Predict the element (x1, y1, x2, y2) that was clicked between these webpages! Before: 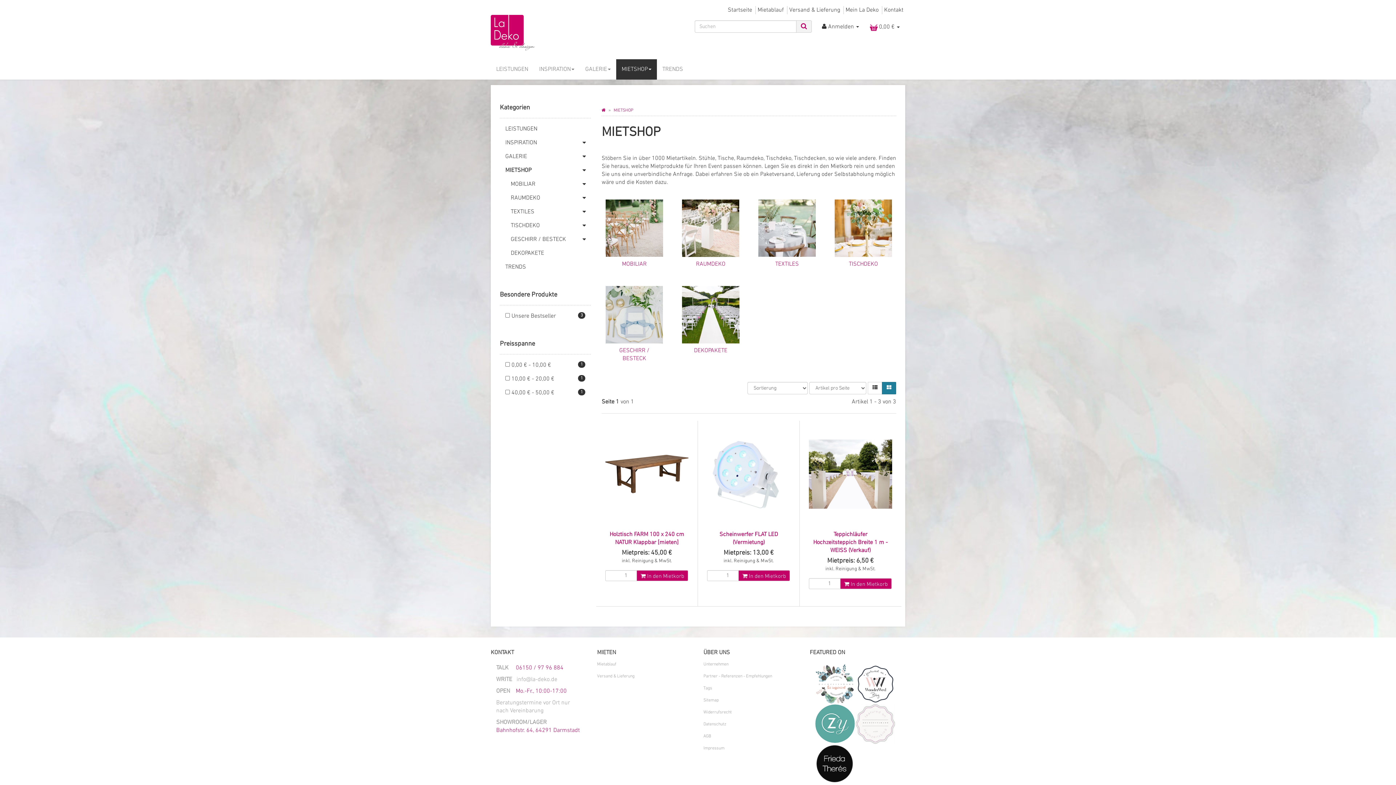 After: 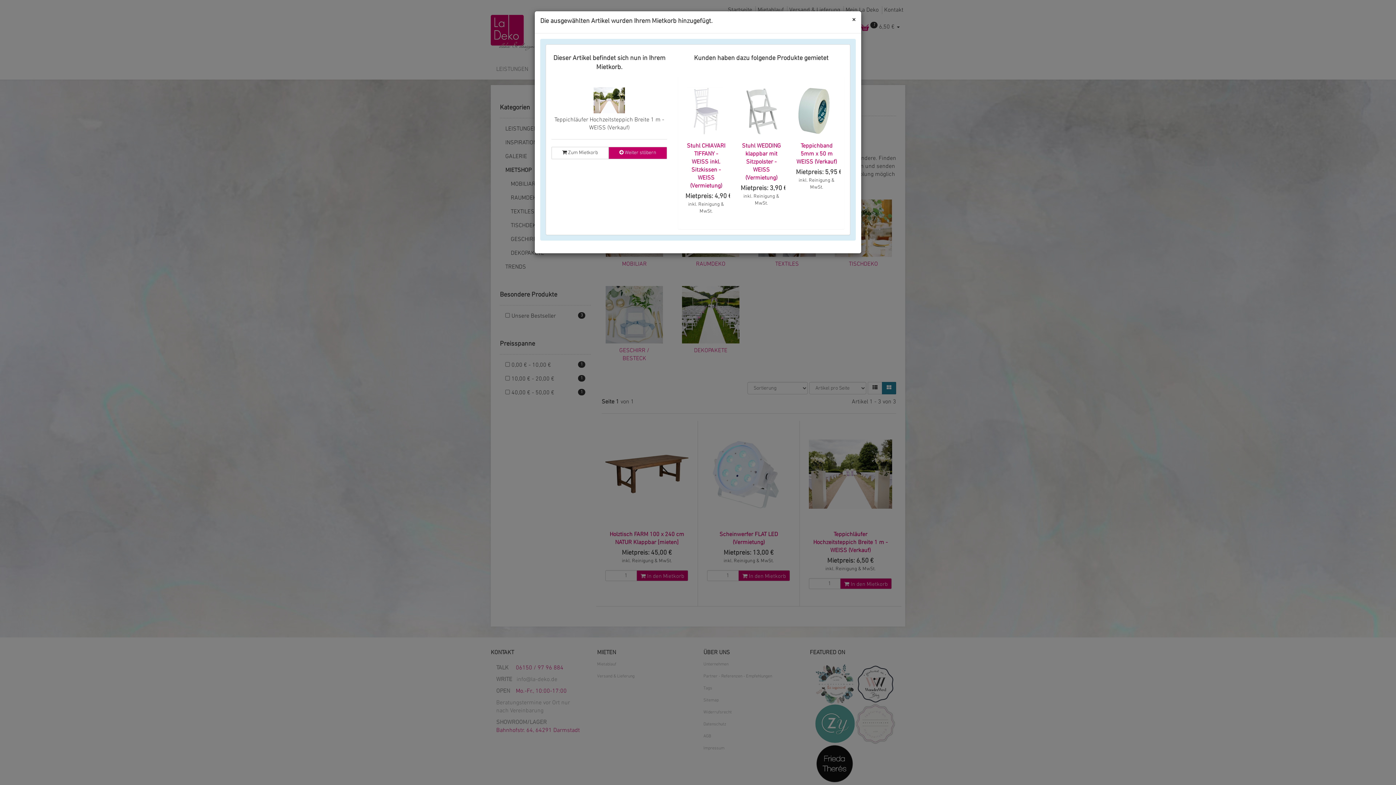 Action: label:  In den Mietkorb bbox: (840, 578, 891, 589)